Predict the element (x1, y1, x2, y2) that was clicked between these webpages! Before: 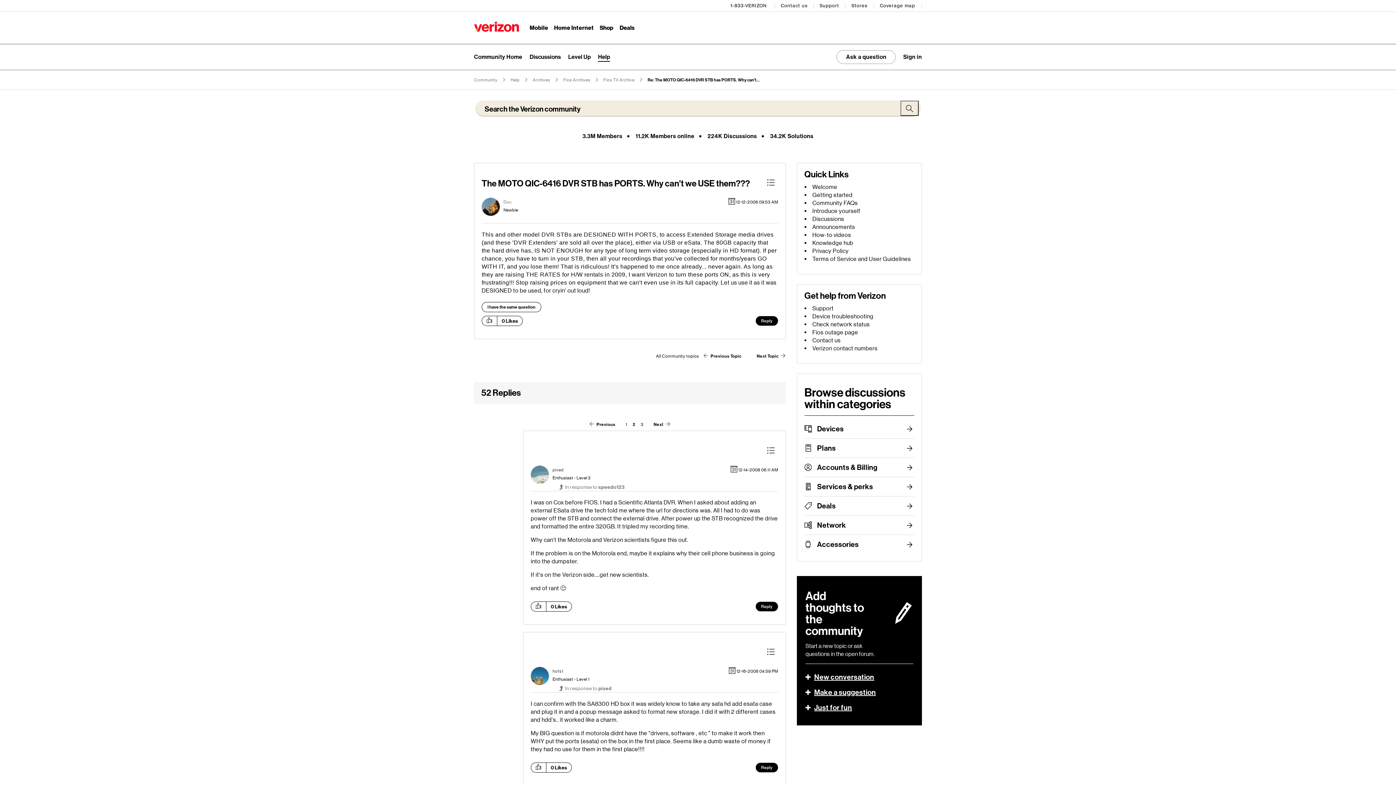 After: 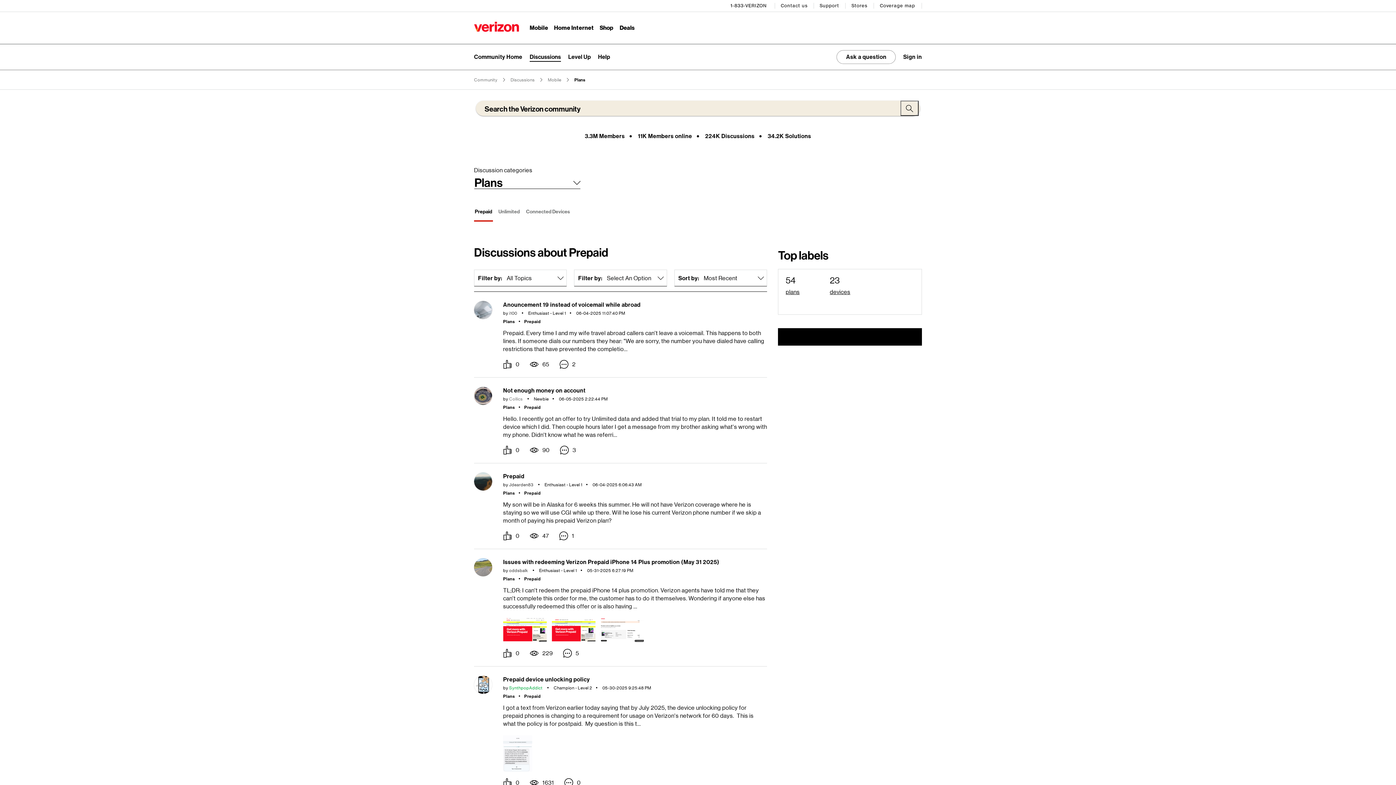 Action: label: Plans bbox: (817, 438, 914, 457)